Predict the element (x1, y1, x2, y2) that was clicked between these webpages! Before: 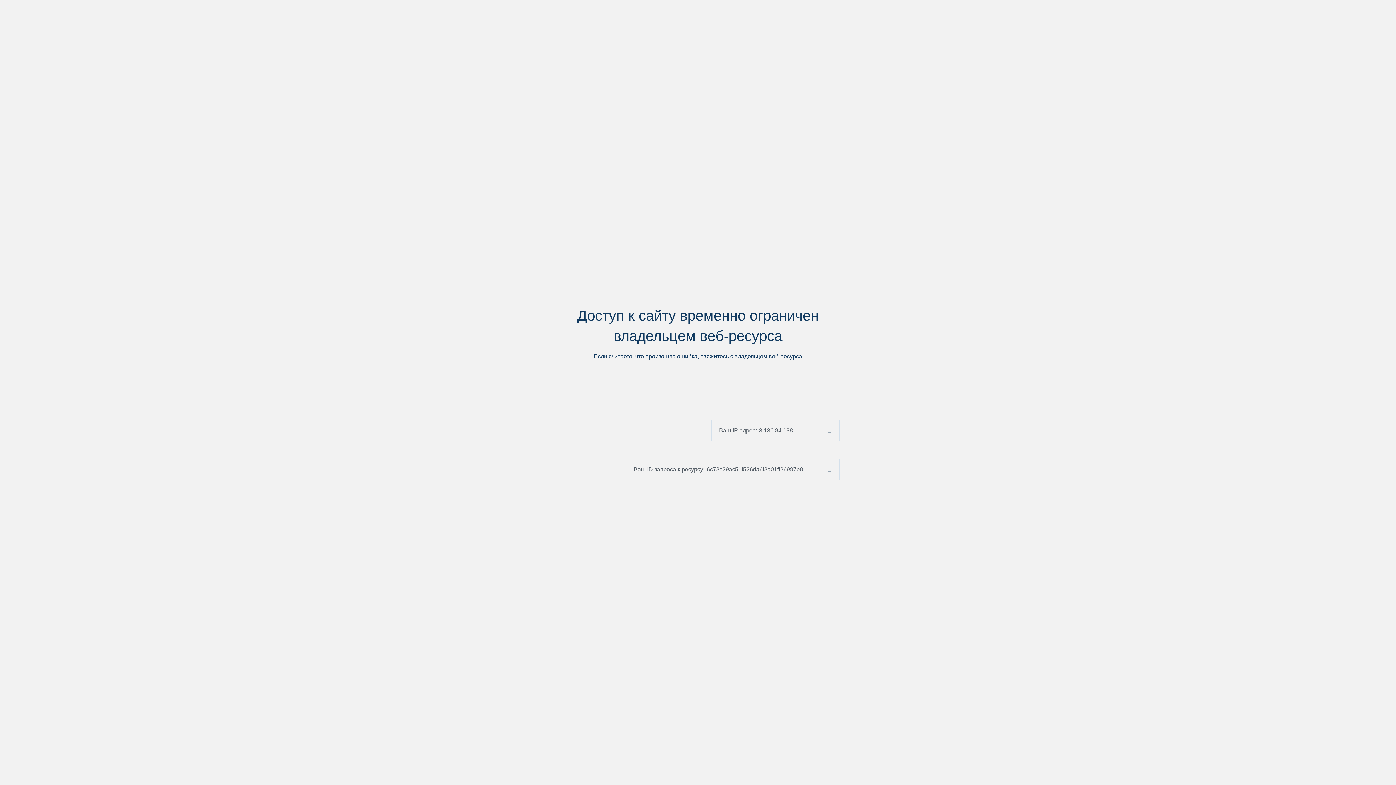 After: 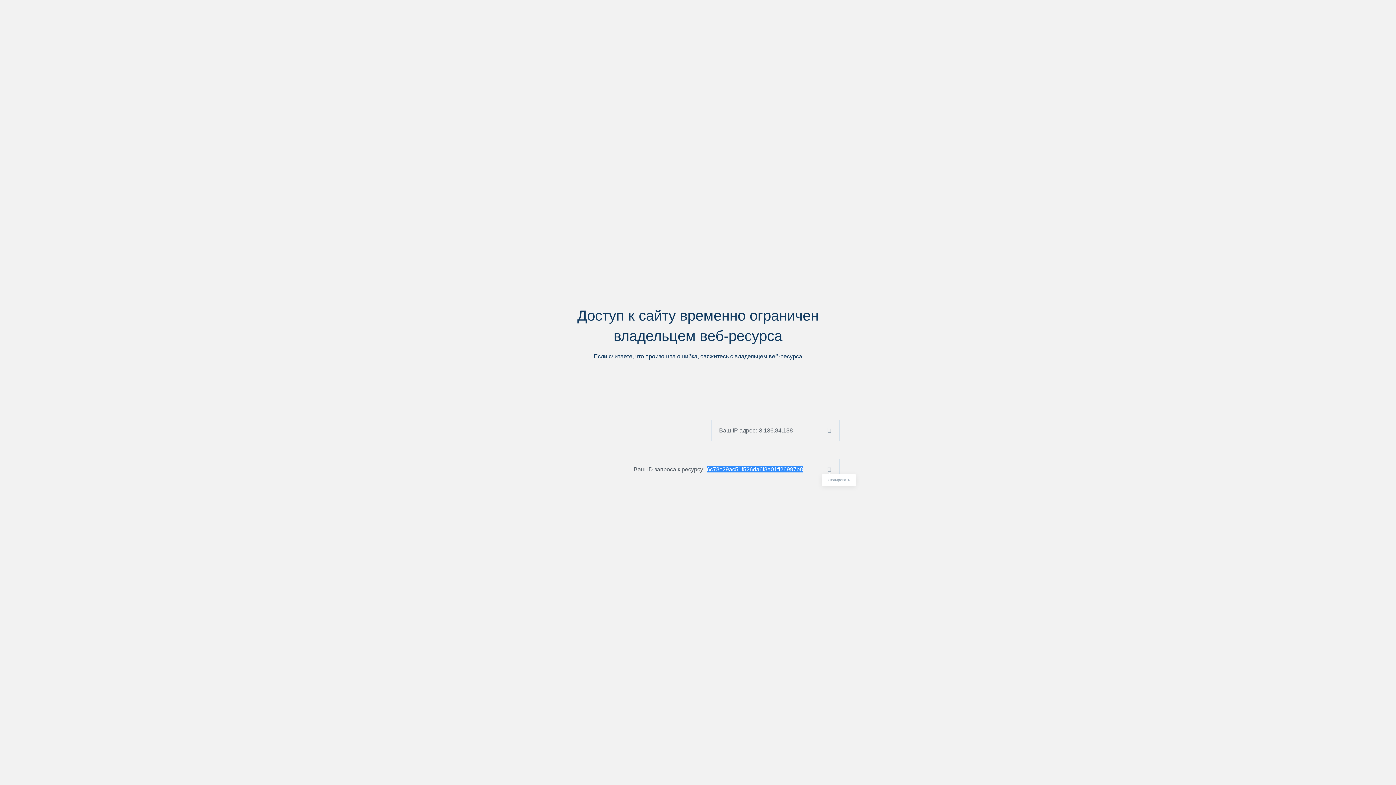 Action: bbox: (824, 466, 839, 472)